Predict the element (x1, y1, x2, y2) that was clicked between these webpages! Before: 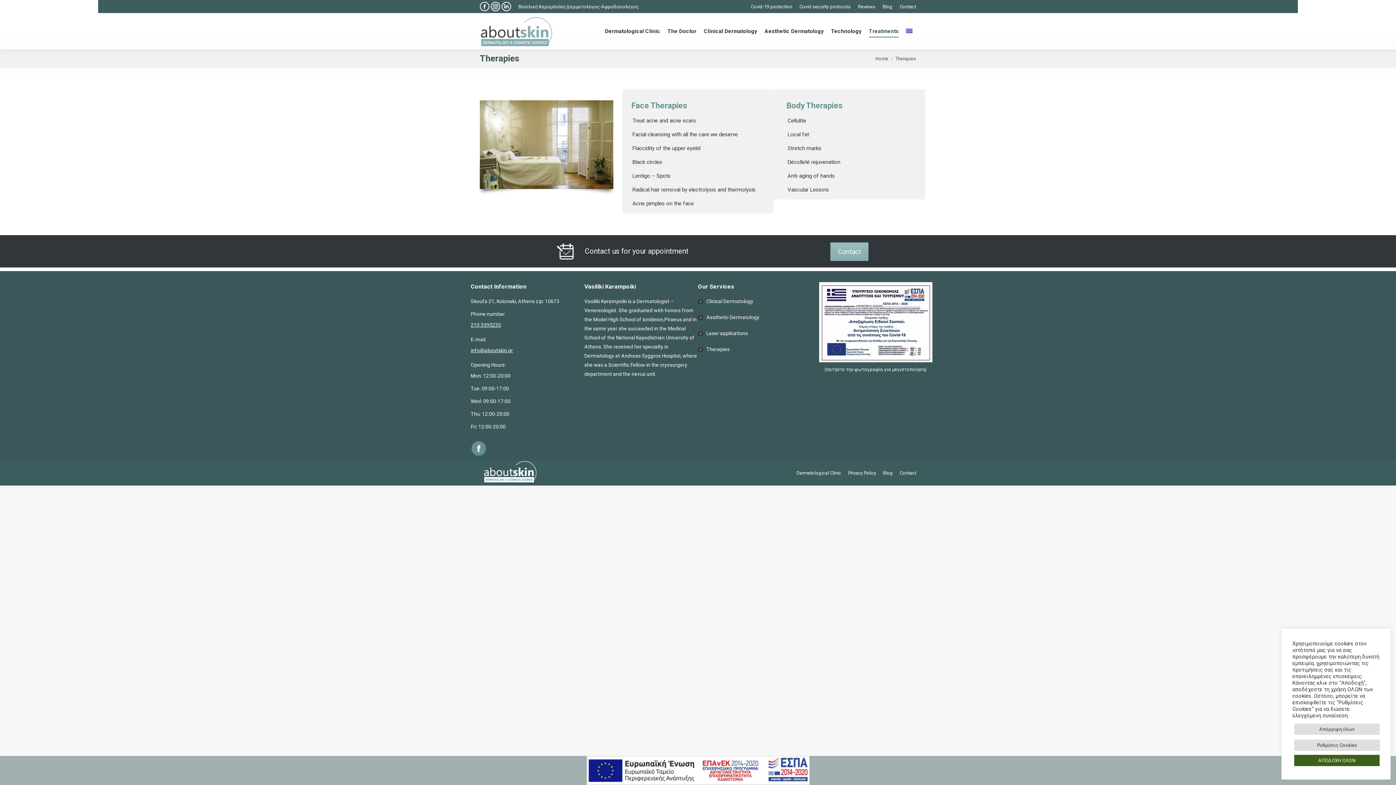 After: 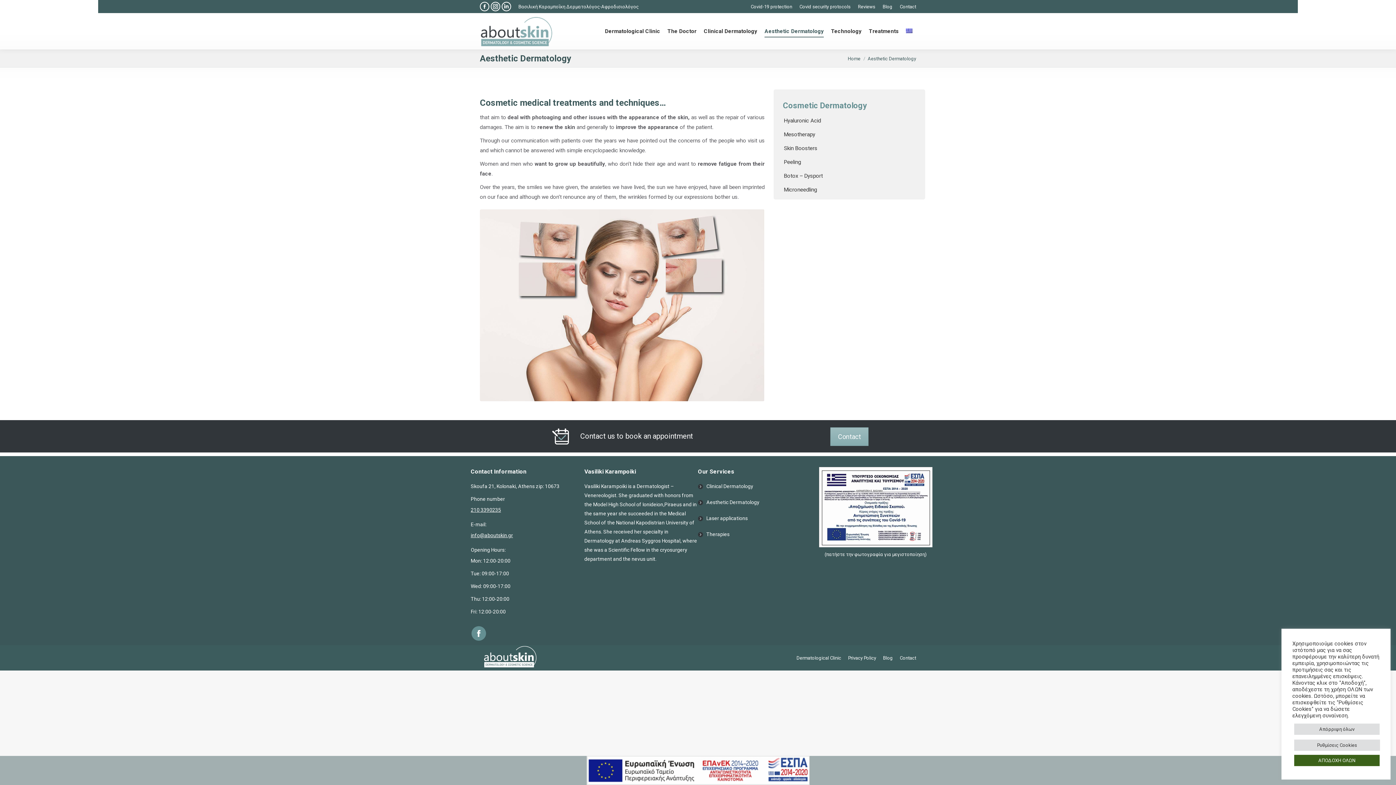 Action: bbox: (698, 313, 759, 322) label: Aesthetic Dermatology